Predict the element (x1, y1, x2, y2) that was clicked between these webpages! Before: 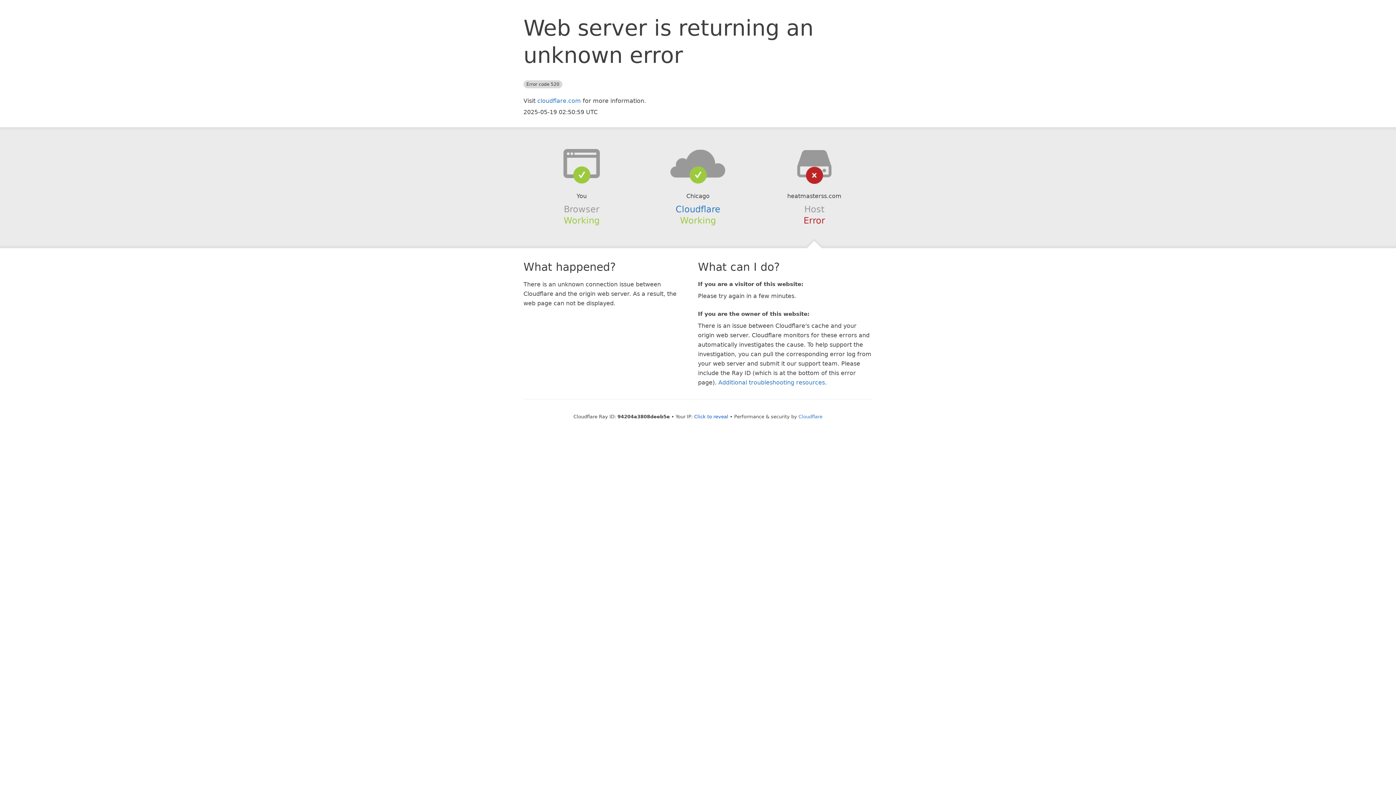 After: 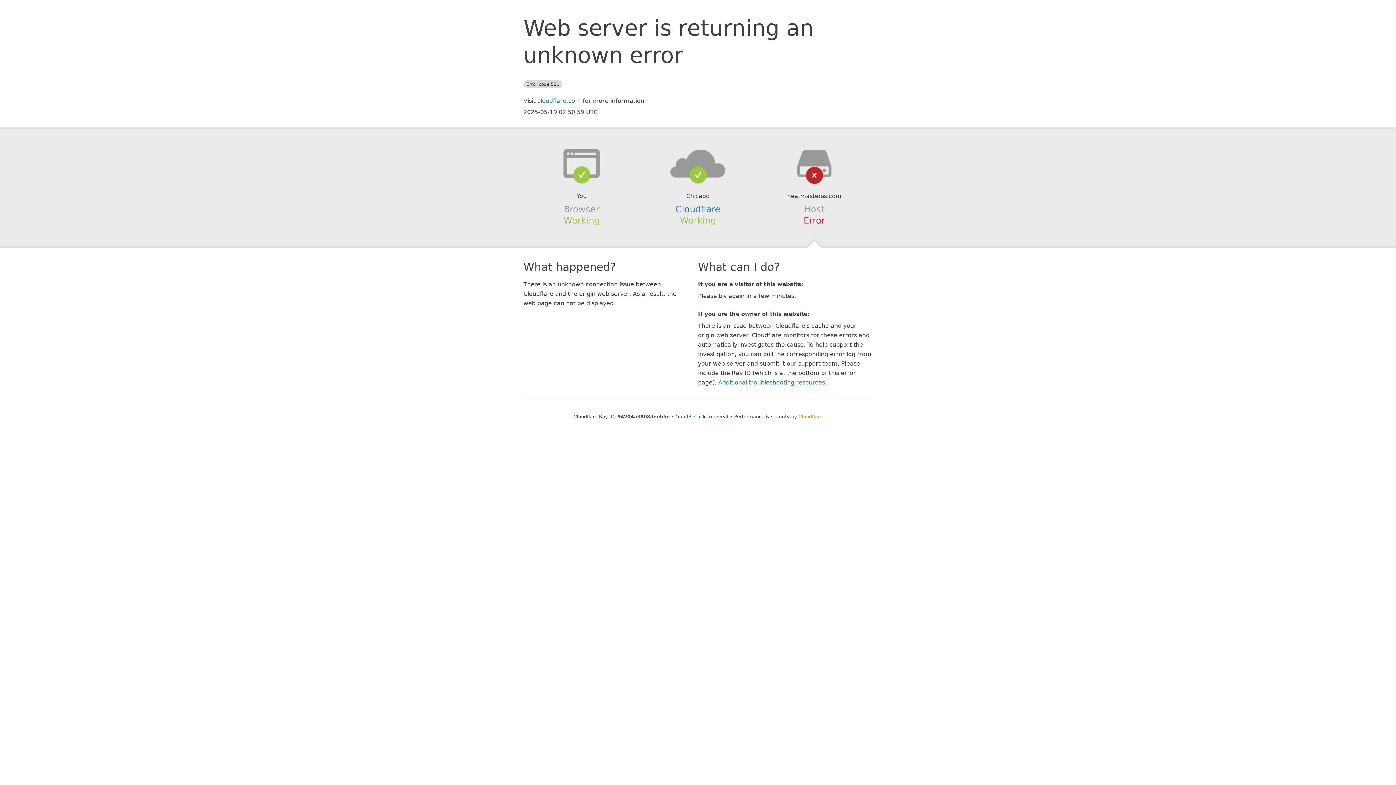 Action: bbox: (798, 414, 822, 419) label: Cloudflare